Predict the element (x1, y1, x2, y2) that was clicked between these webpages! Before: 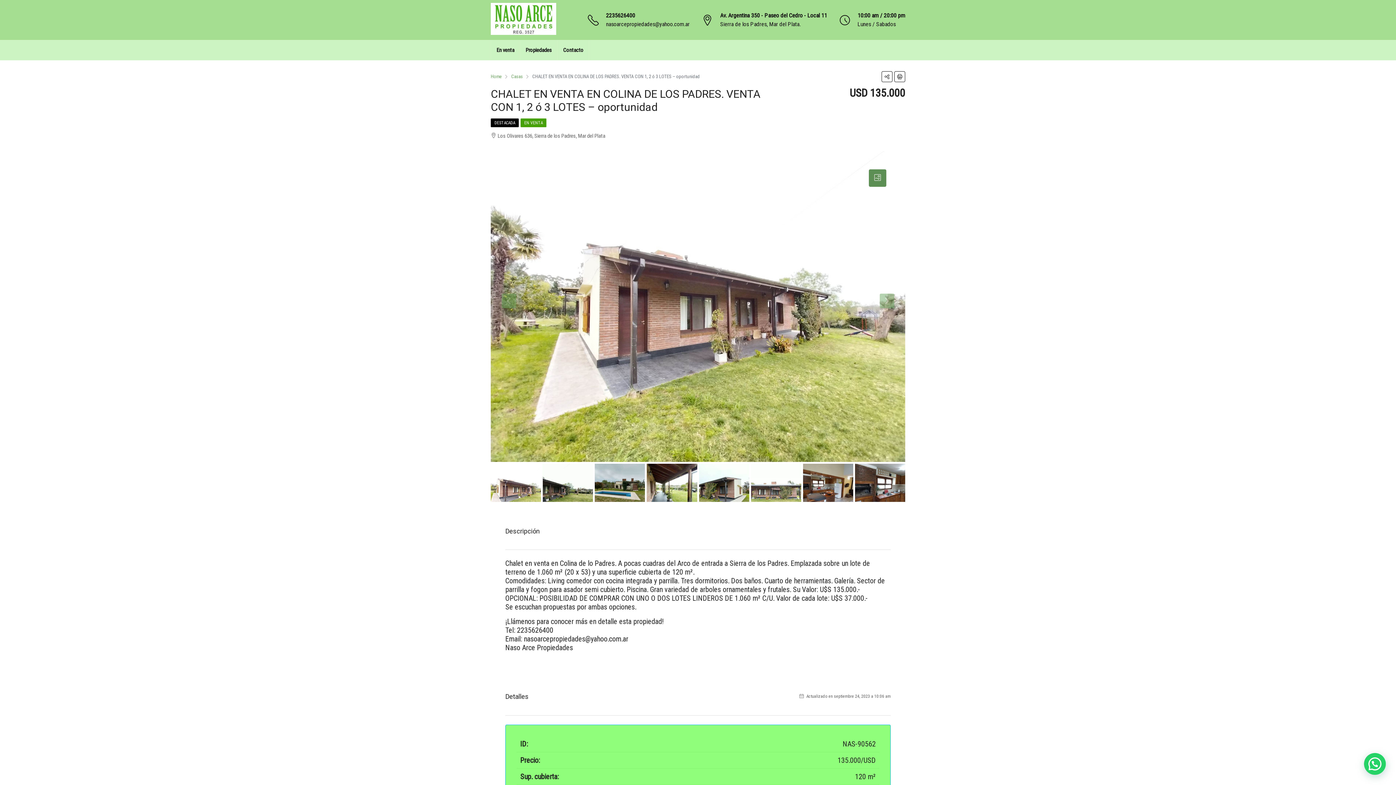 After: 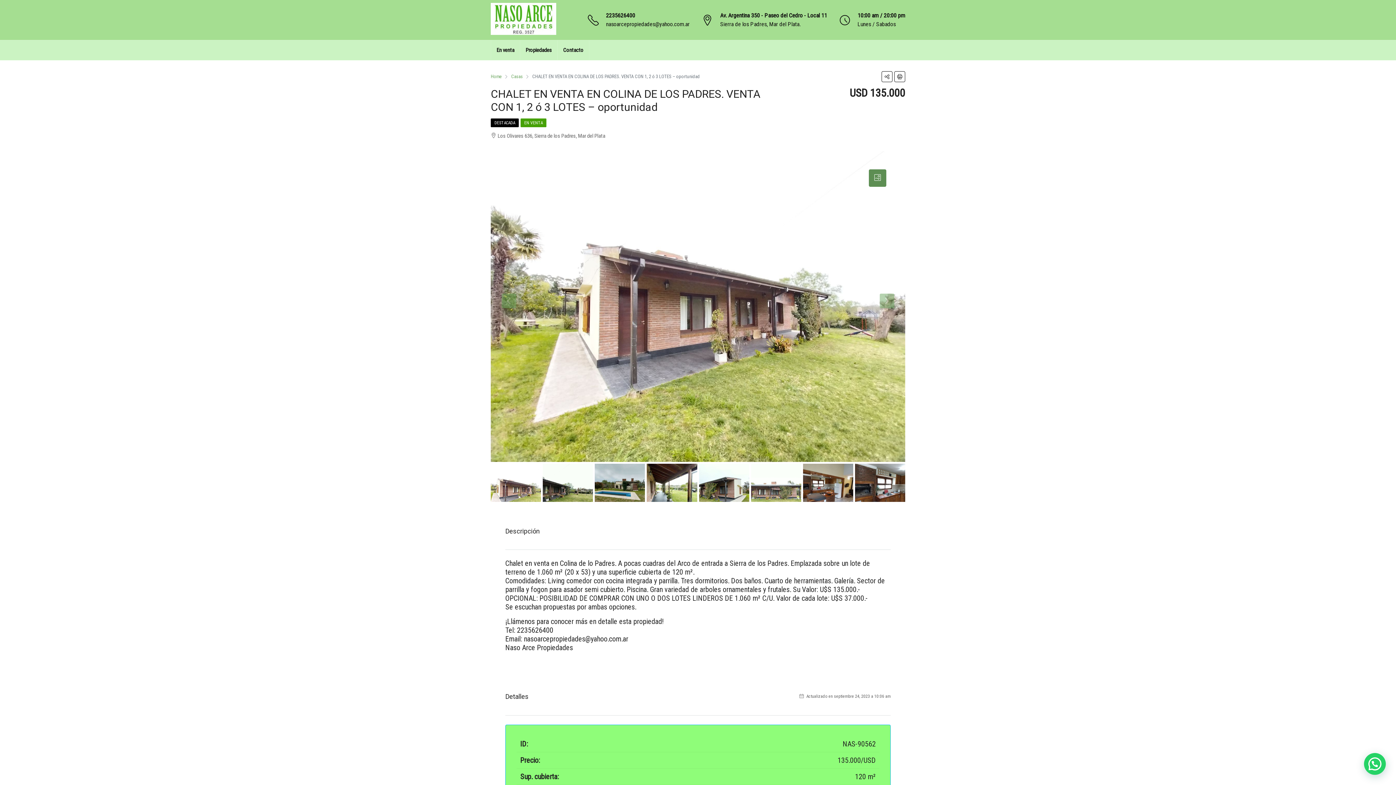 Action: bbox: (606, 20, 689, 27) label: nasoarcepropiedades@yahoo.com.ar